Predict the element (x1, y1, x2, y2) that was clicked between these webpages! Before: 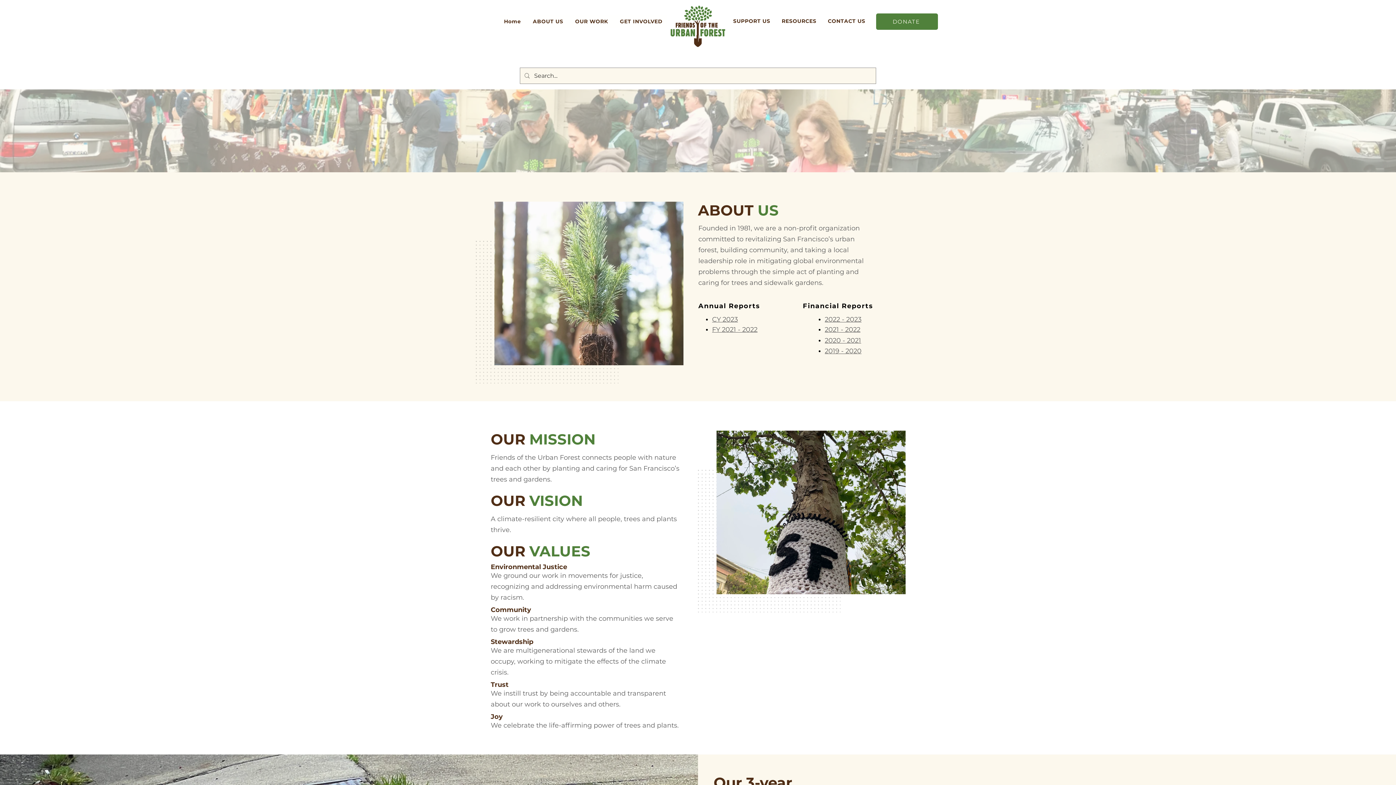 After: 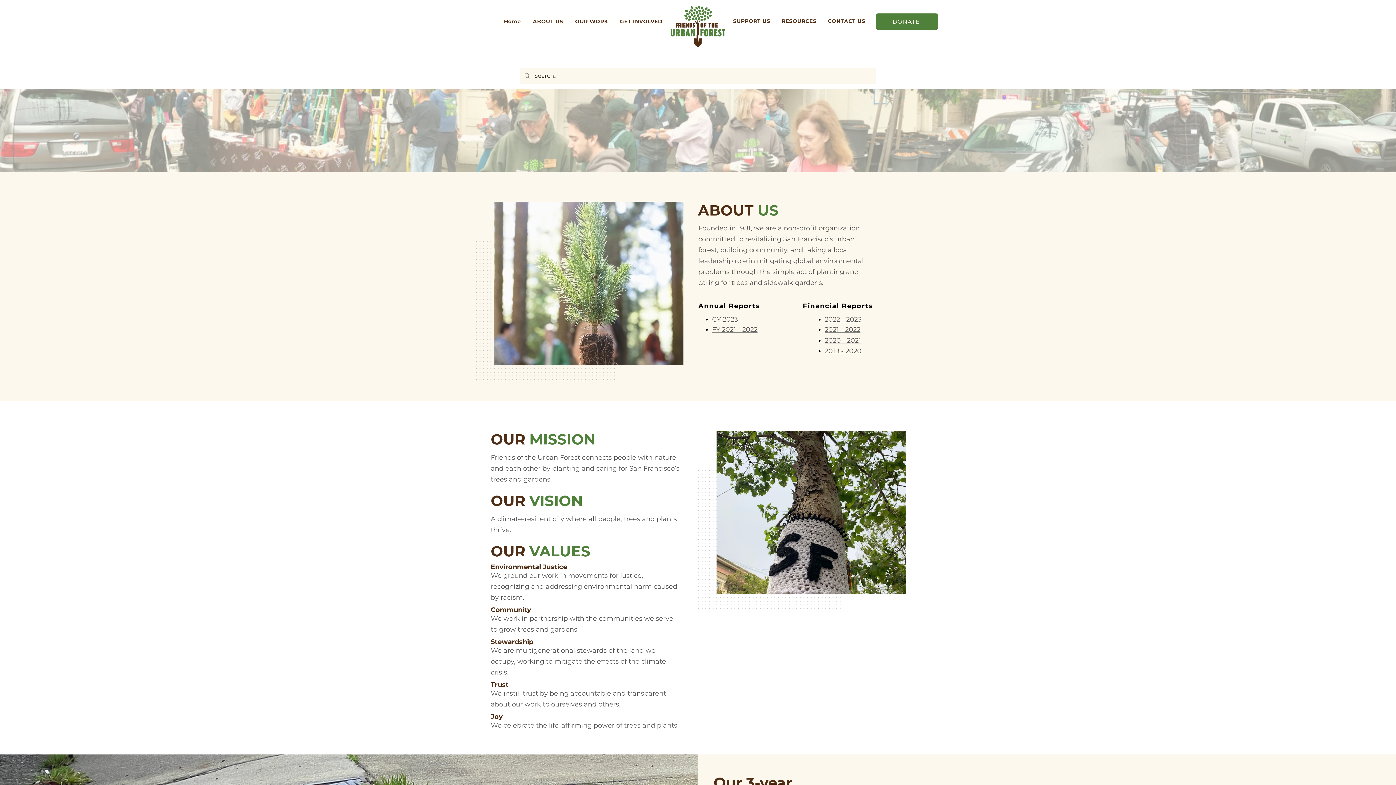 Action: label: 2022 - 2023 bbox: (825, 315, 861, 323)